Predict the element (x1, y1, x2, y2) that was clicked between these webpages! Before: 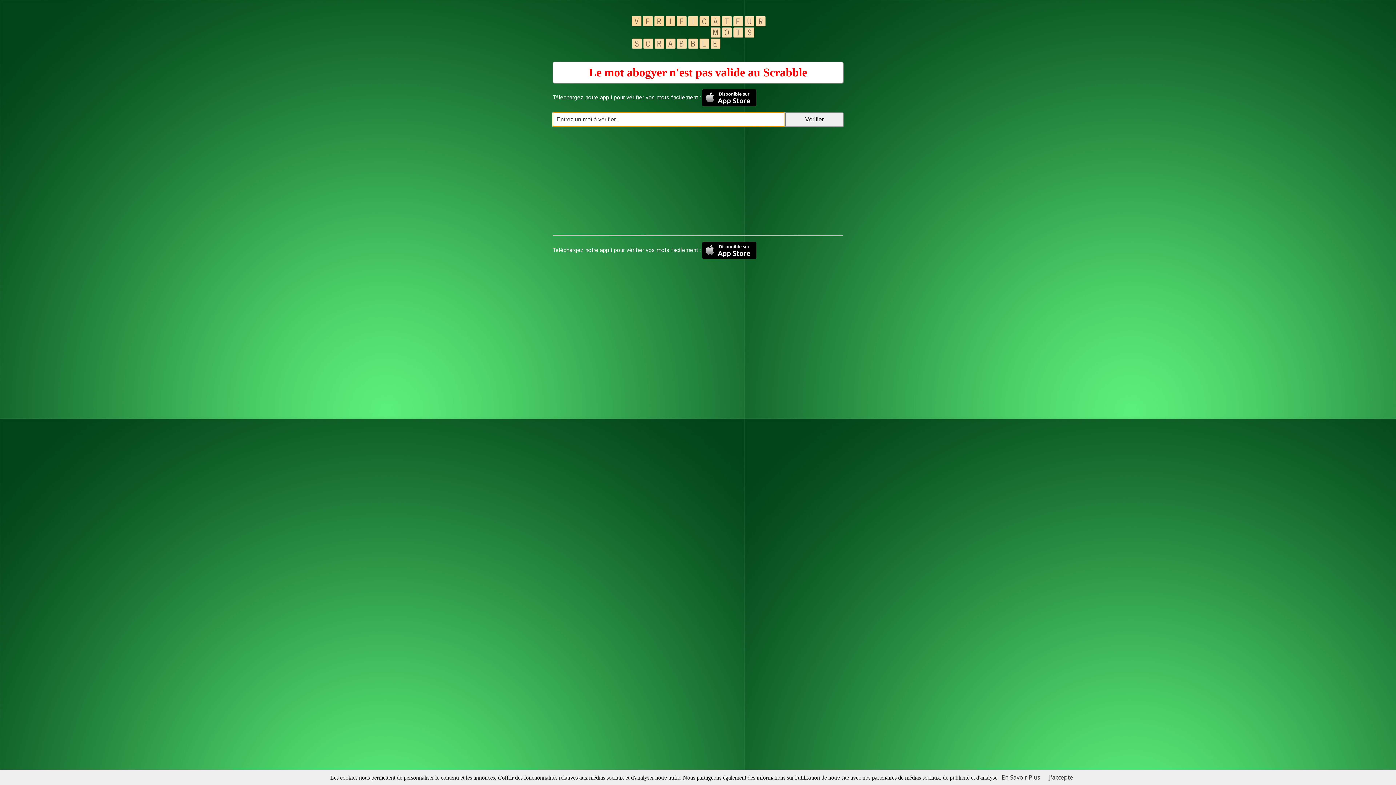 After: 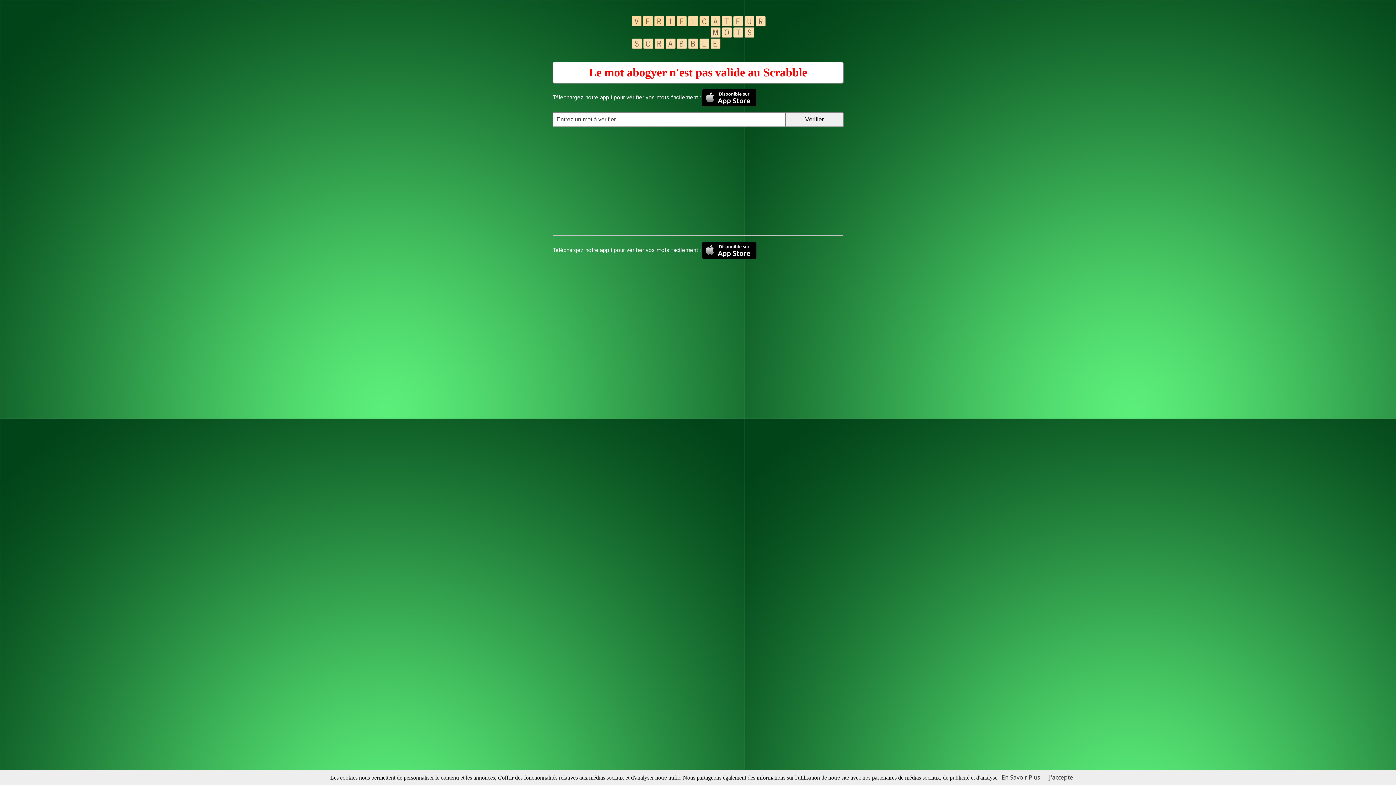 Action: bbox: (702, 93, 756, 101)